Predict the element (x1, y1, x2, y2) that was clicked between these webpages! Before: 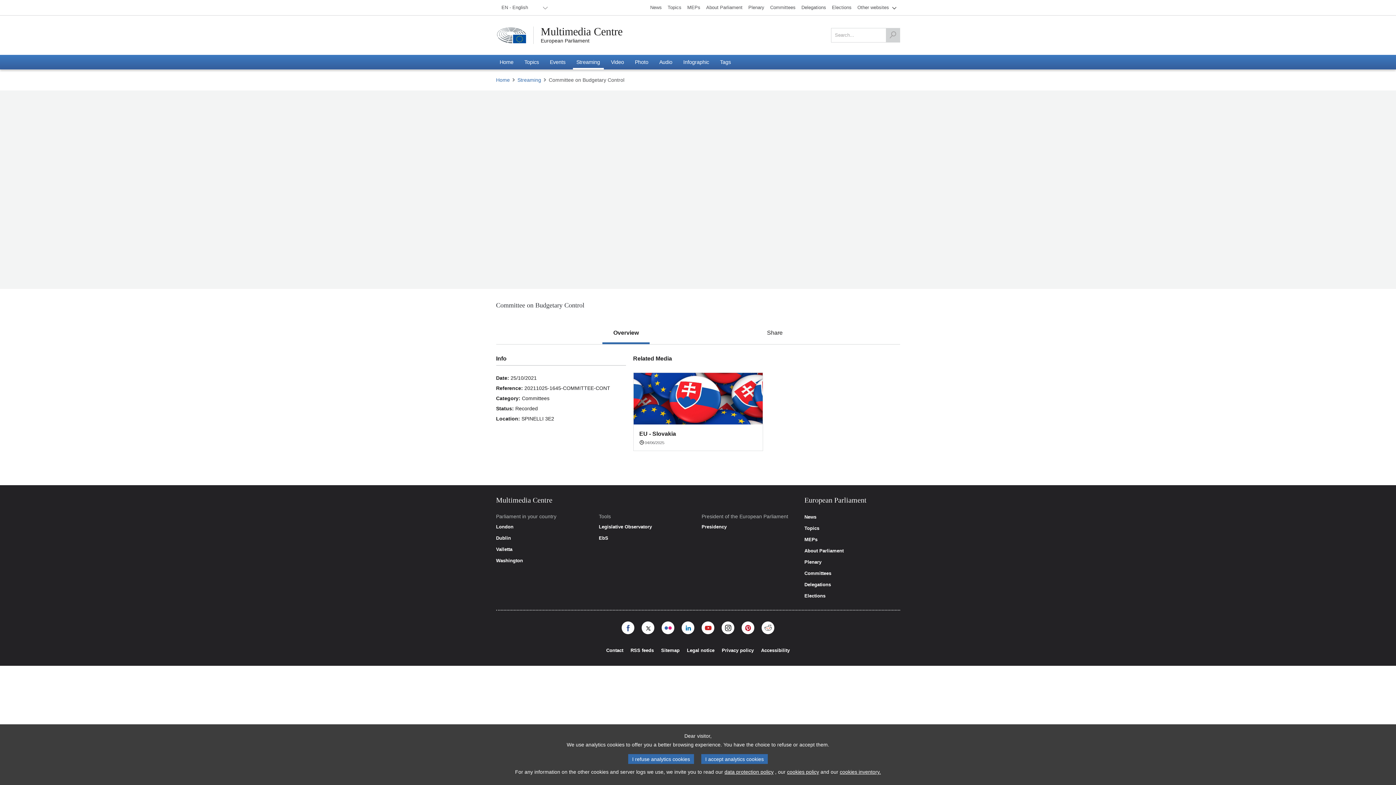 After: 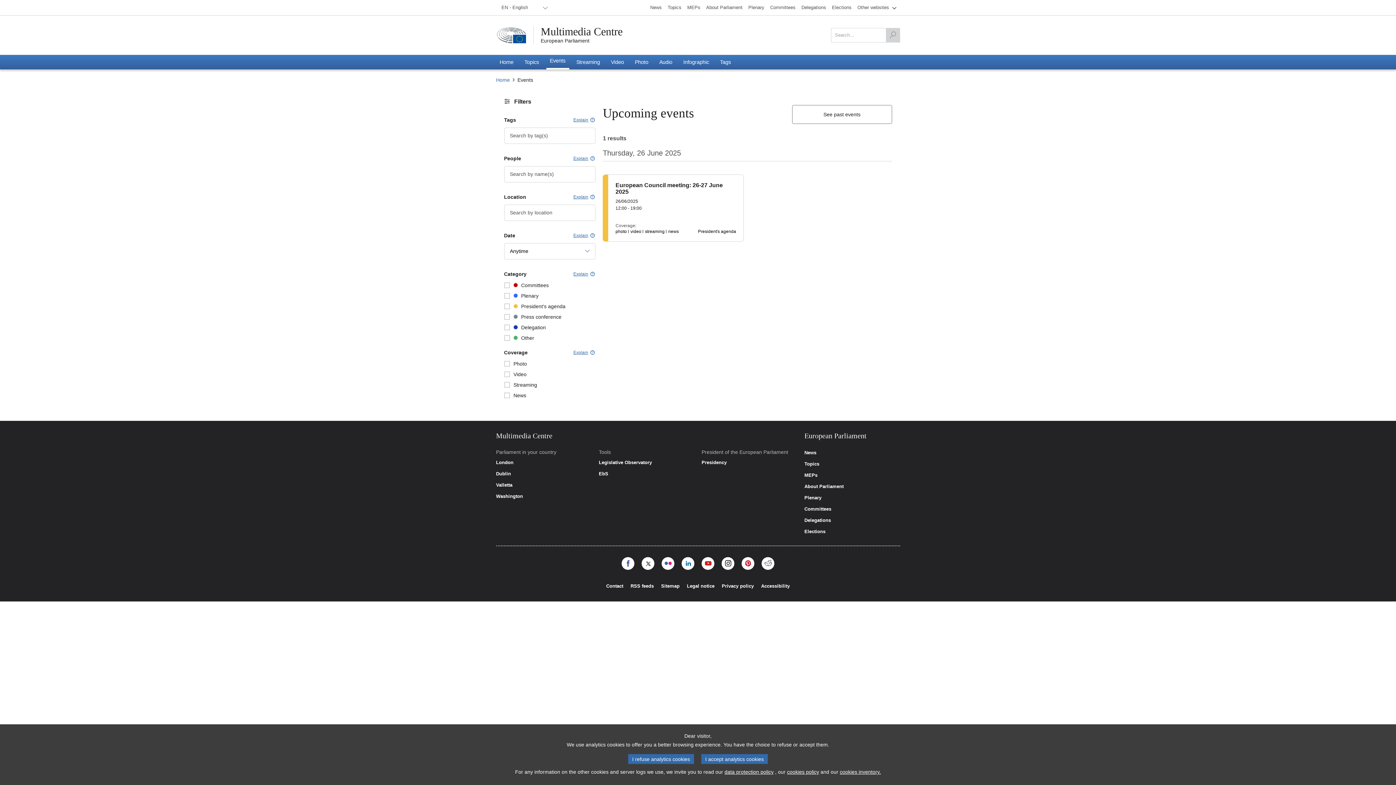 Action: bbox: (546, 54, 569, 69) label: Events